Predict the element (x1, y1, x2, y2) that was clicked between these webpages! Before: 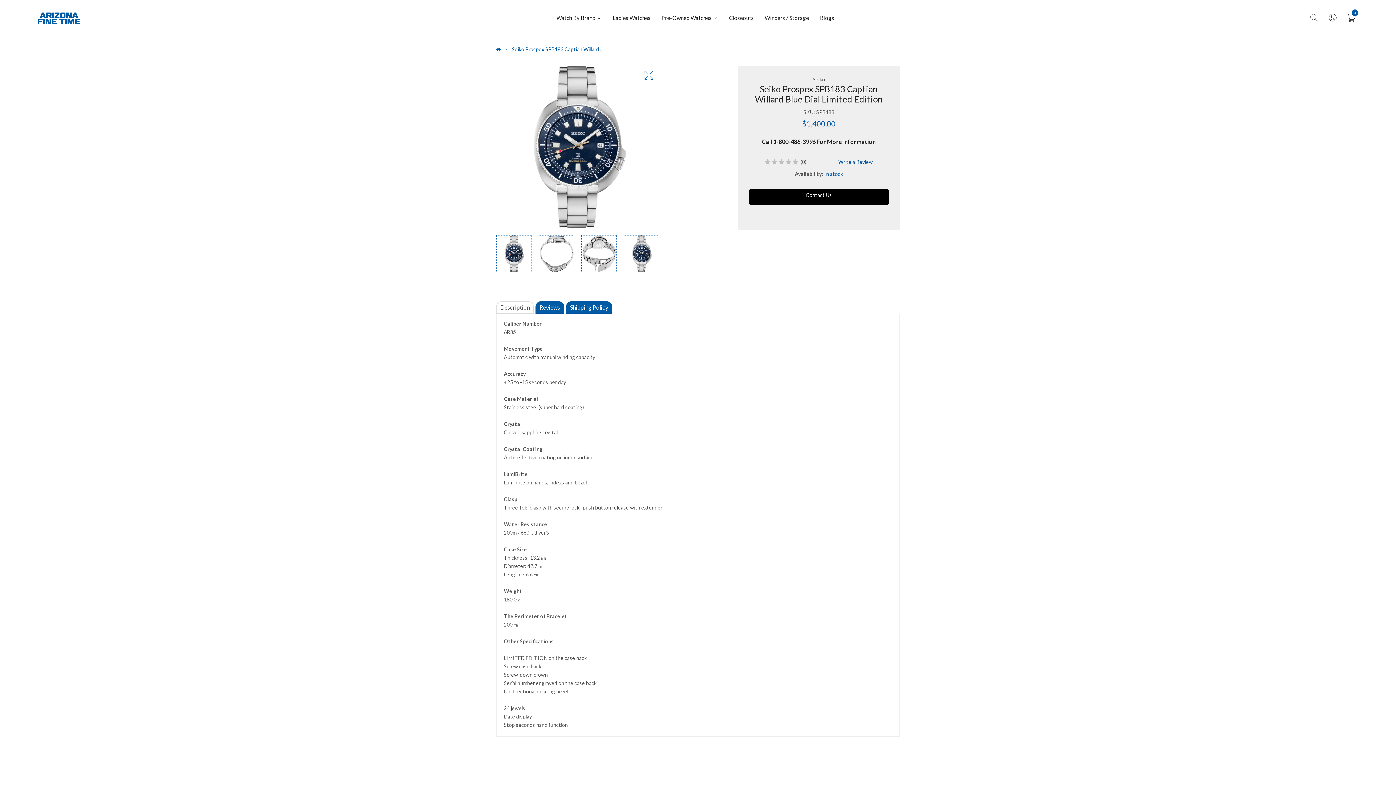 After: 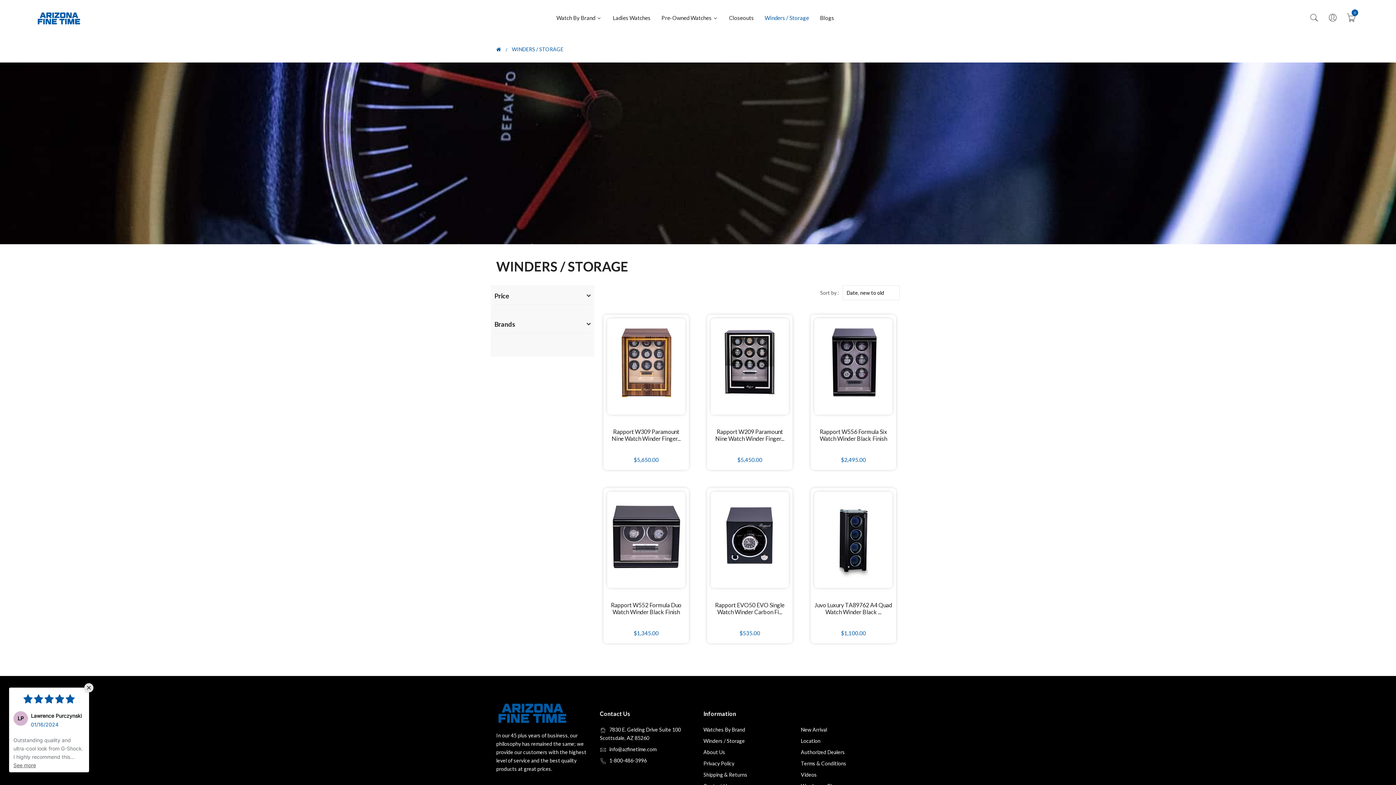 Action: label: Winders / Storage bbox: (759, 0, 814, 36)